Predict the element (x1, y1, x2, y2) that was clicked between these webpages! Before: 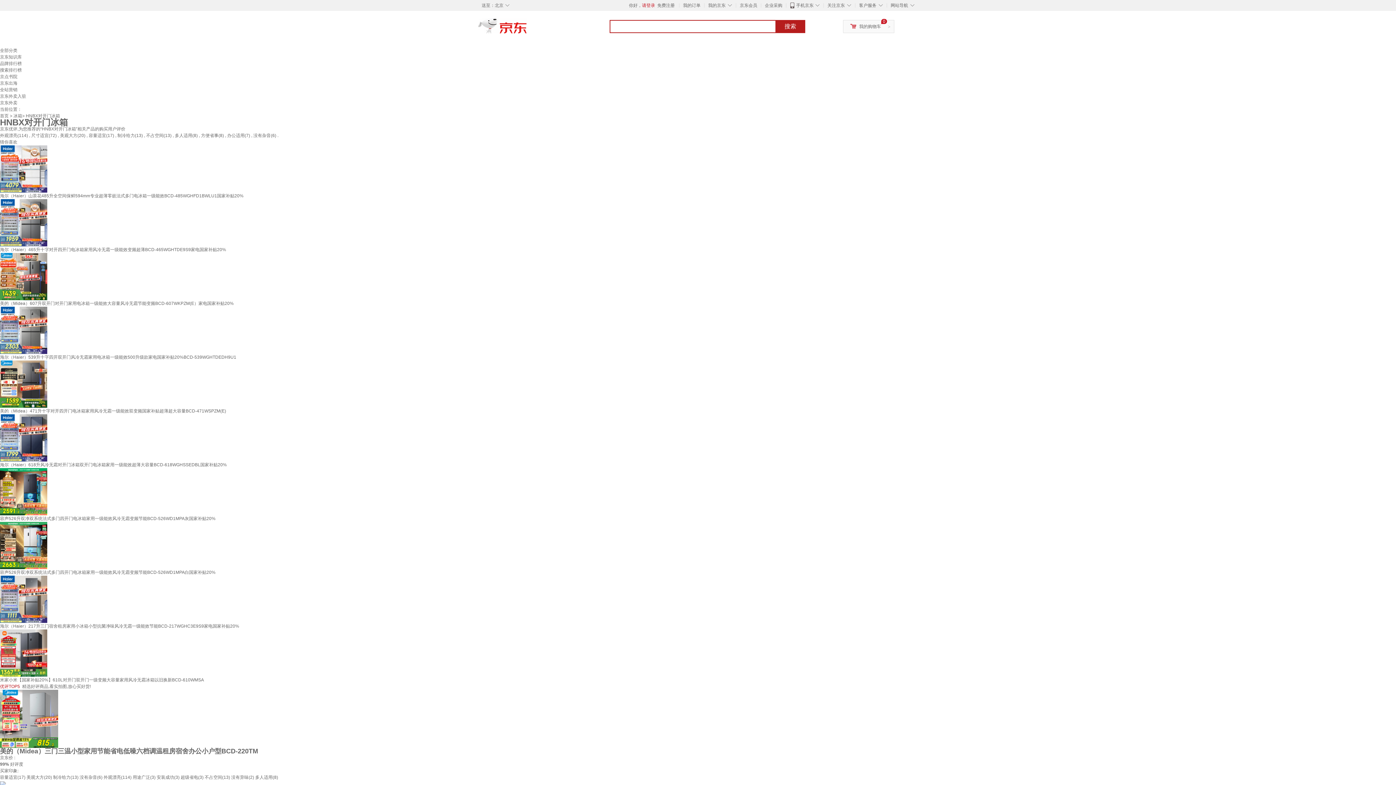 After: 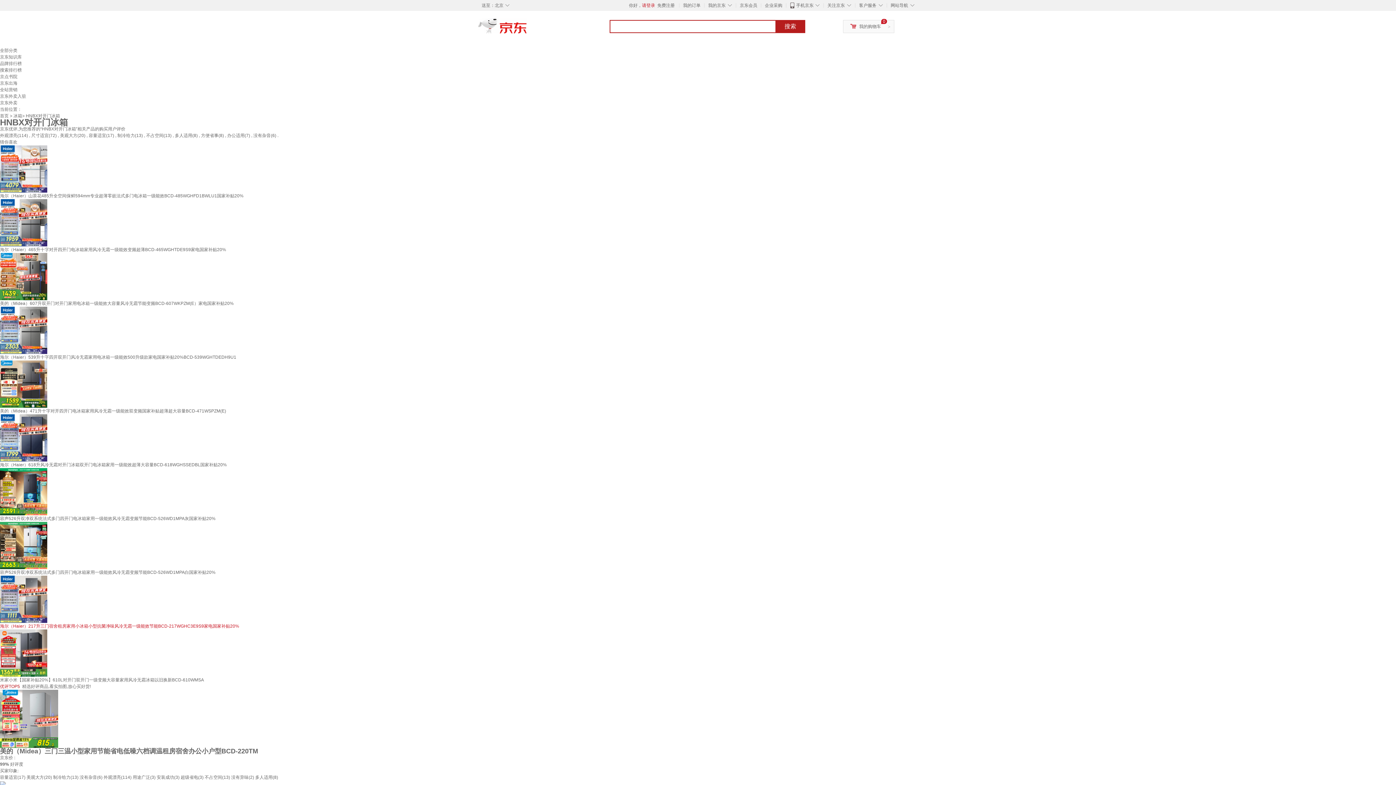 Action: label: 海尔（Haier）217升三门宿舍租房家用小冰箱小型抗菌净味风冷无霜一级能效节能BCD-217WGHC3E9S9家电国家补贴20% bbox: (0, 624, 239, 629)